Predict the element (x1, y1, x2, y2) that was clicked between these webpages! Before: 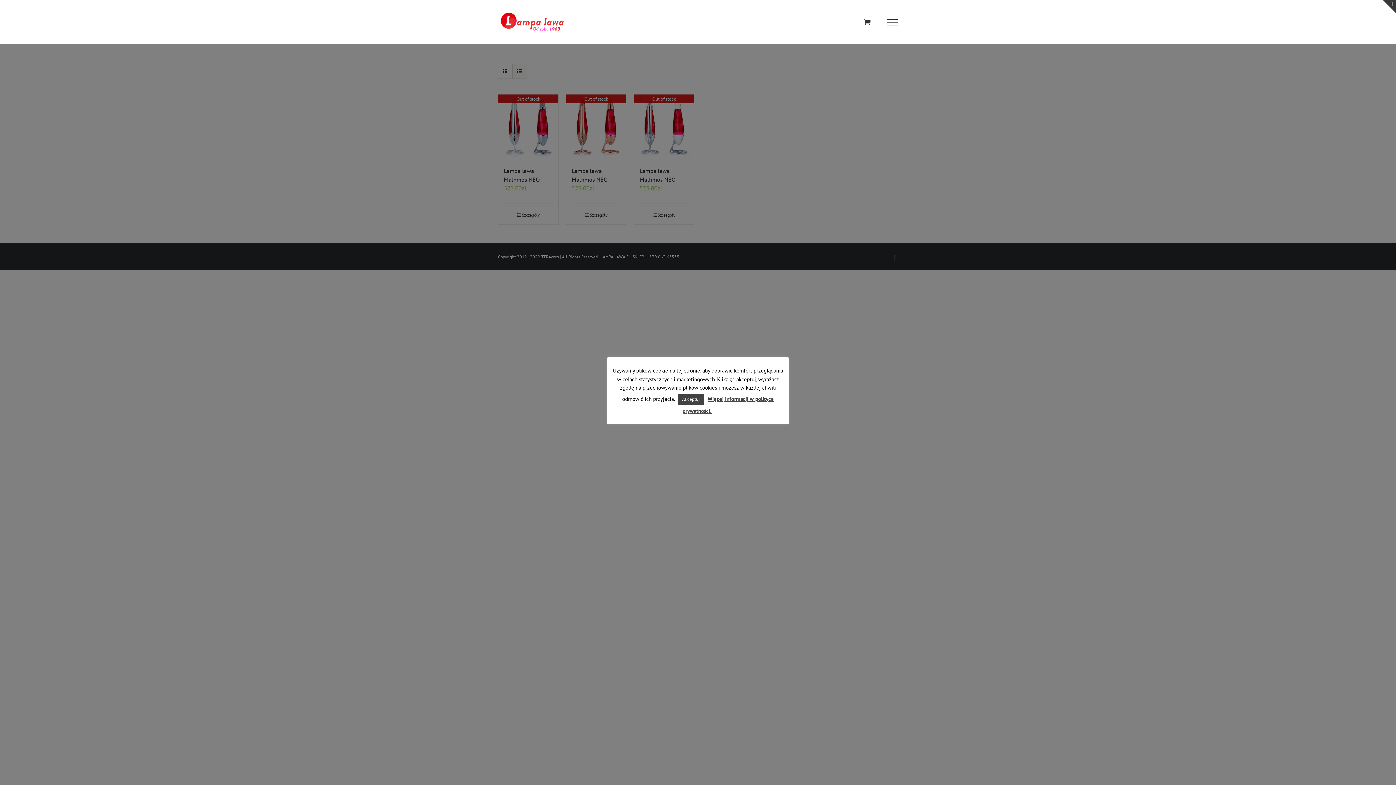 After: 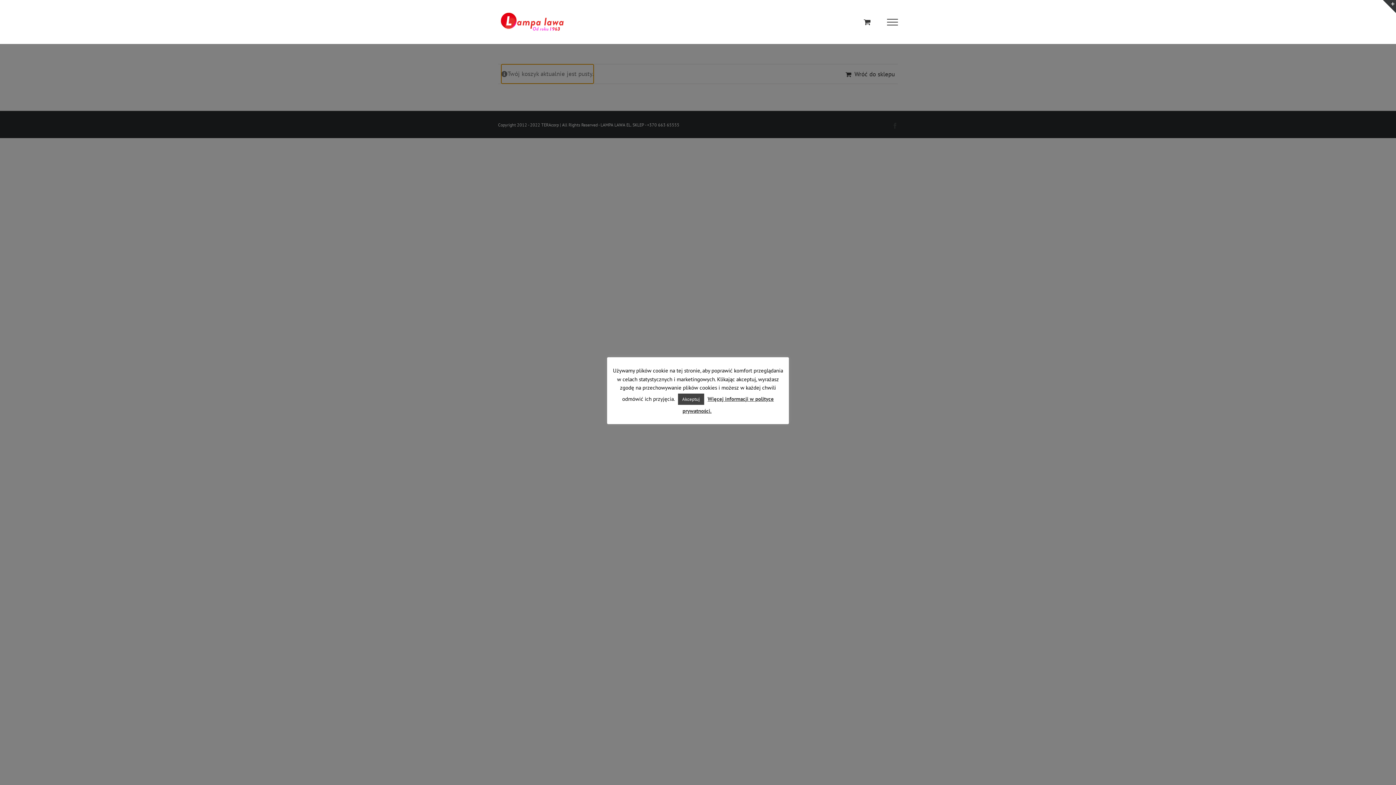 Action: bbox: (864, 18, 870, 25) label: Toggle Shopping Cart